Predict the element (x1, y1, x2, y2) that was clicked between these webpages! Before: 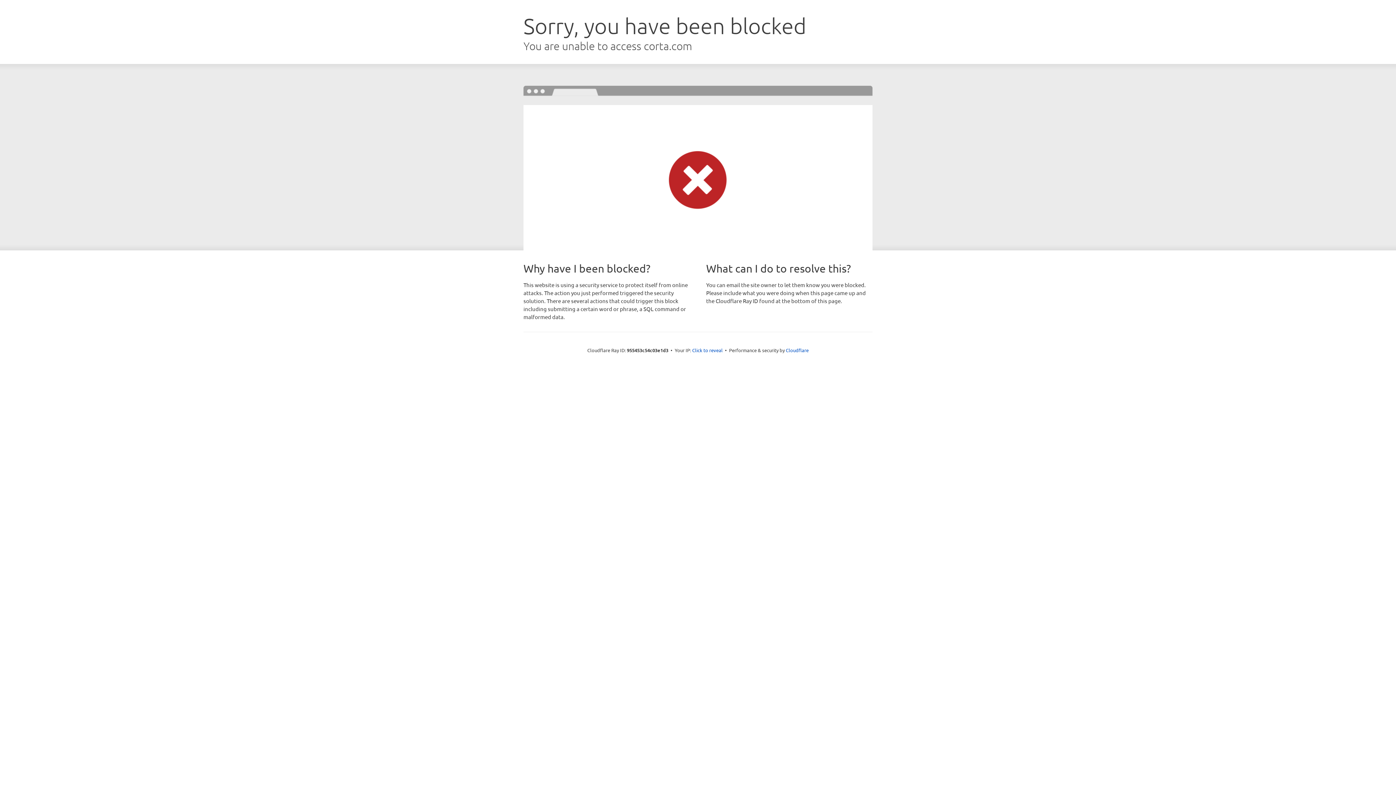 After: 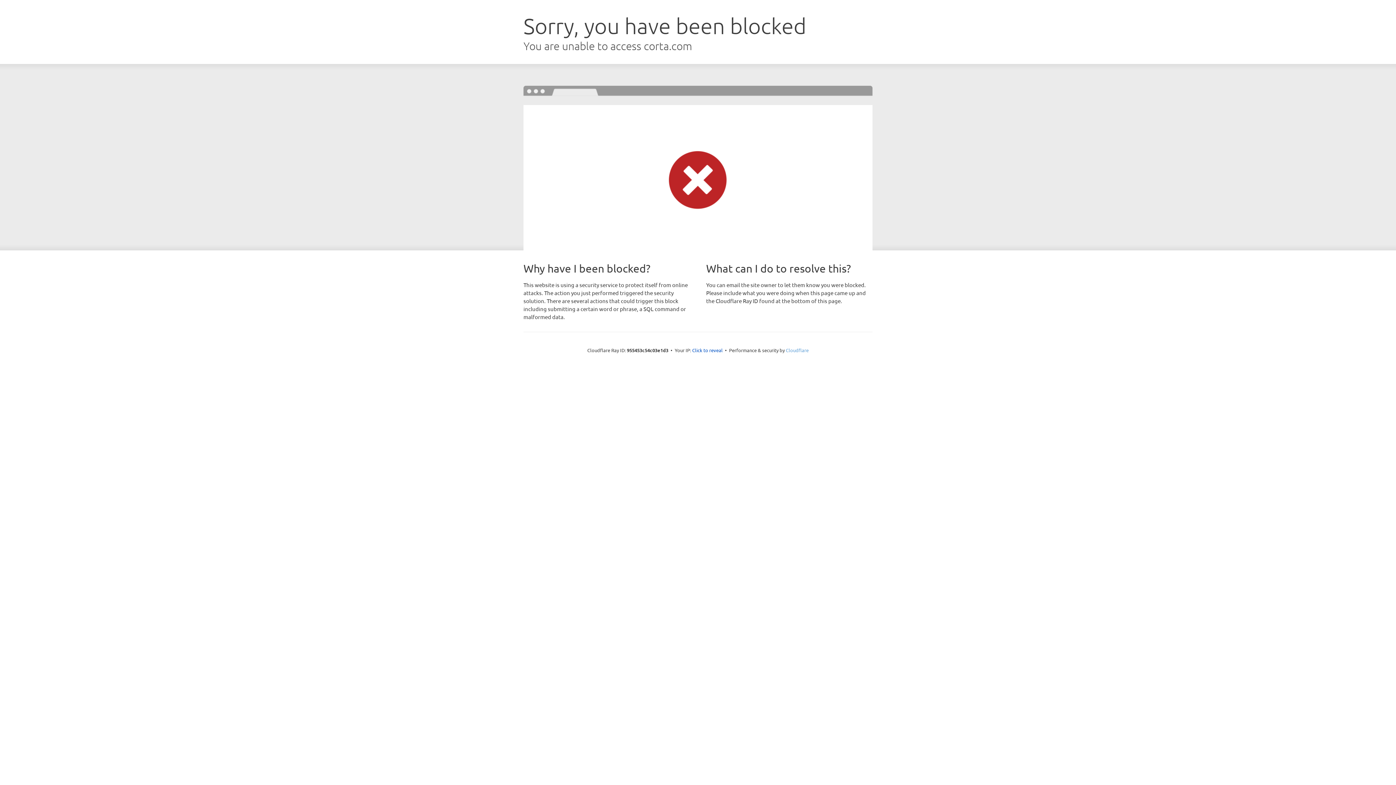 Action: label: Cloudflare bbox: (786, 347, 808, 353)